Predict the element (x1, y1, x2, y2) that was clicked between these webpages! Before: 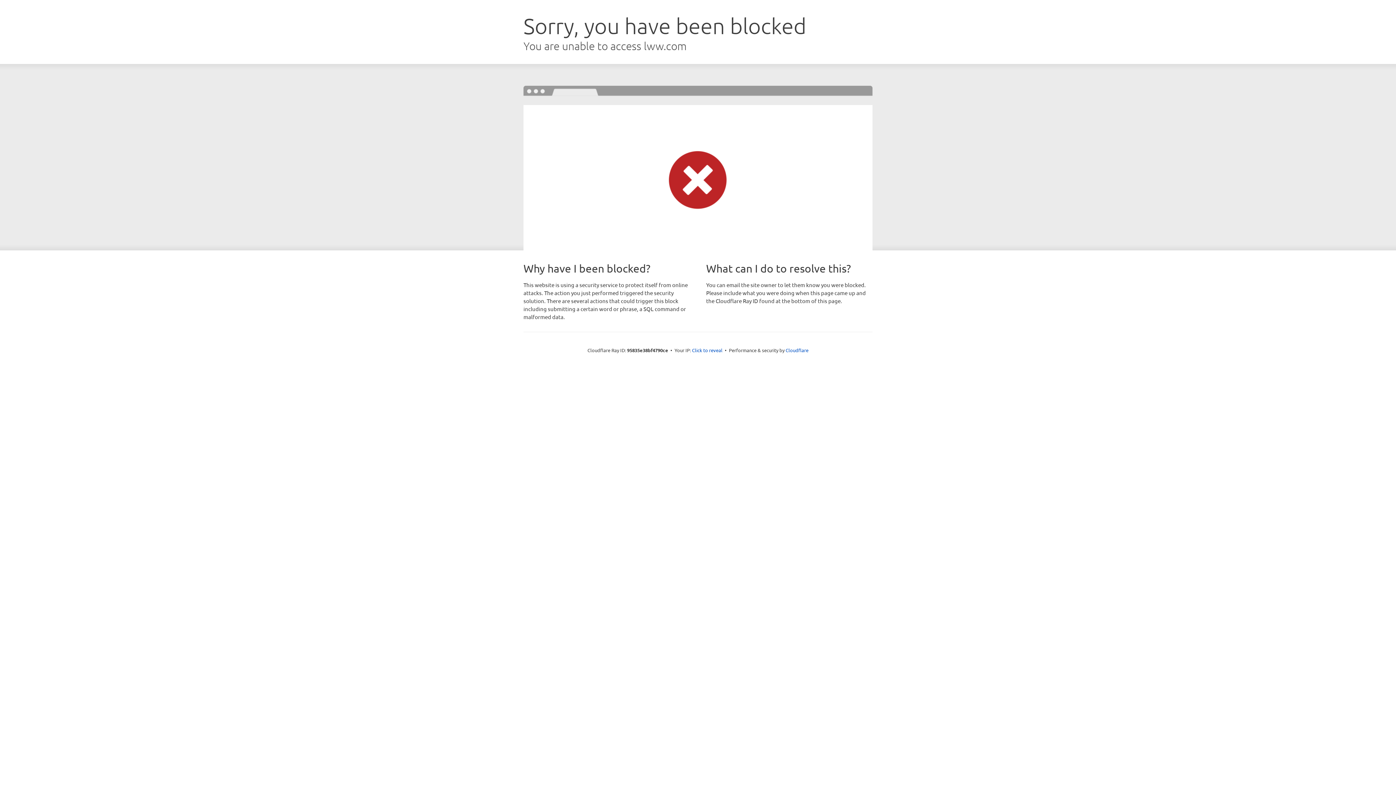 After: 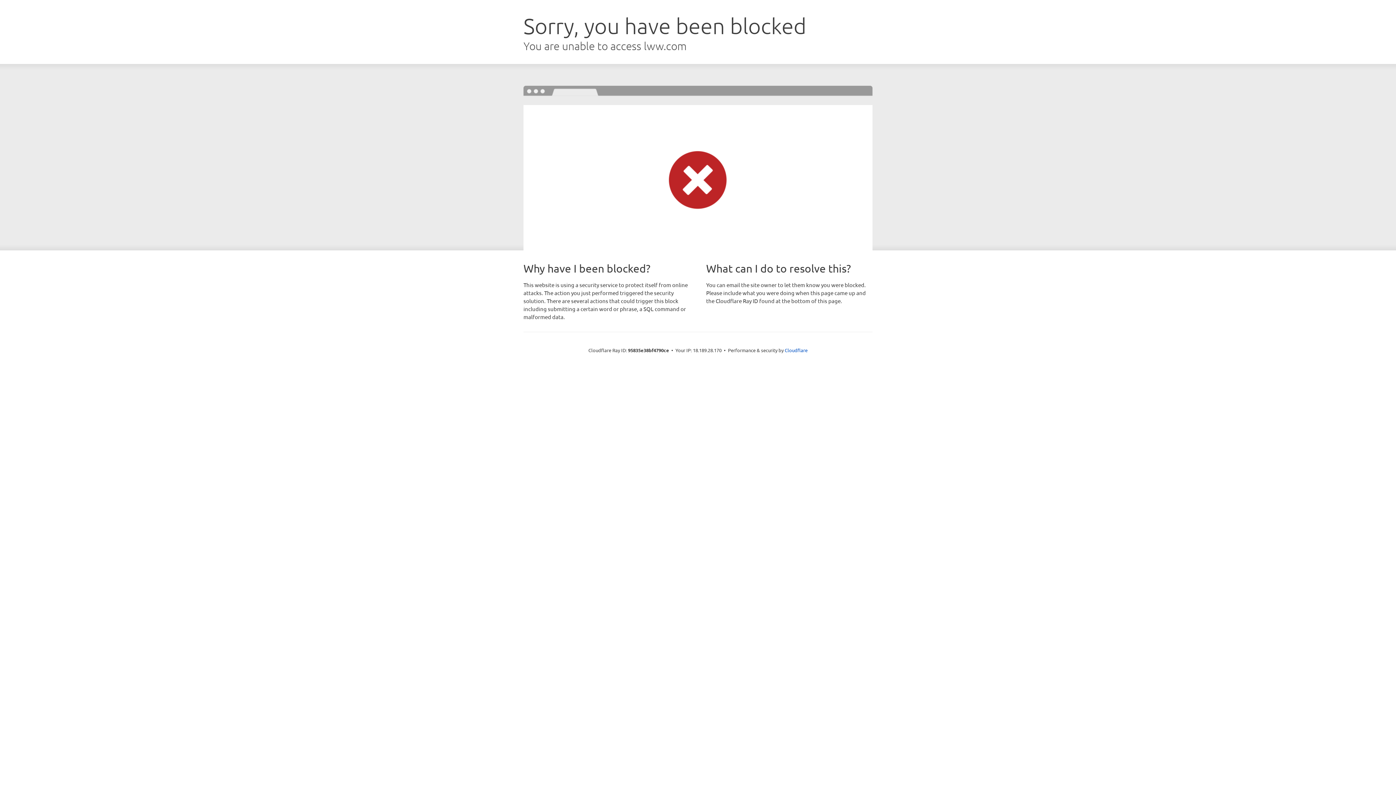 Action: bbox: (692, 346, 722, 353) label: Click to reveal